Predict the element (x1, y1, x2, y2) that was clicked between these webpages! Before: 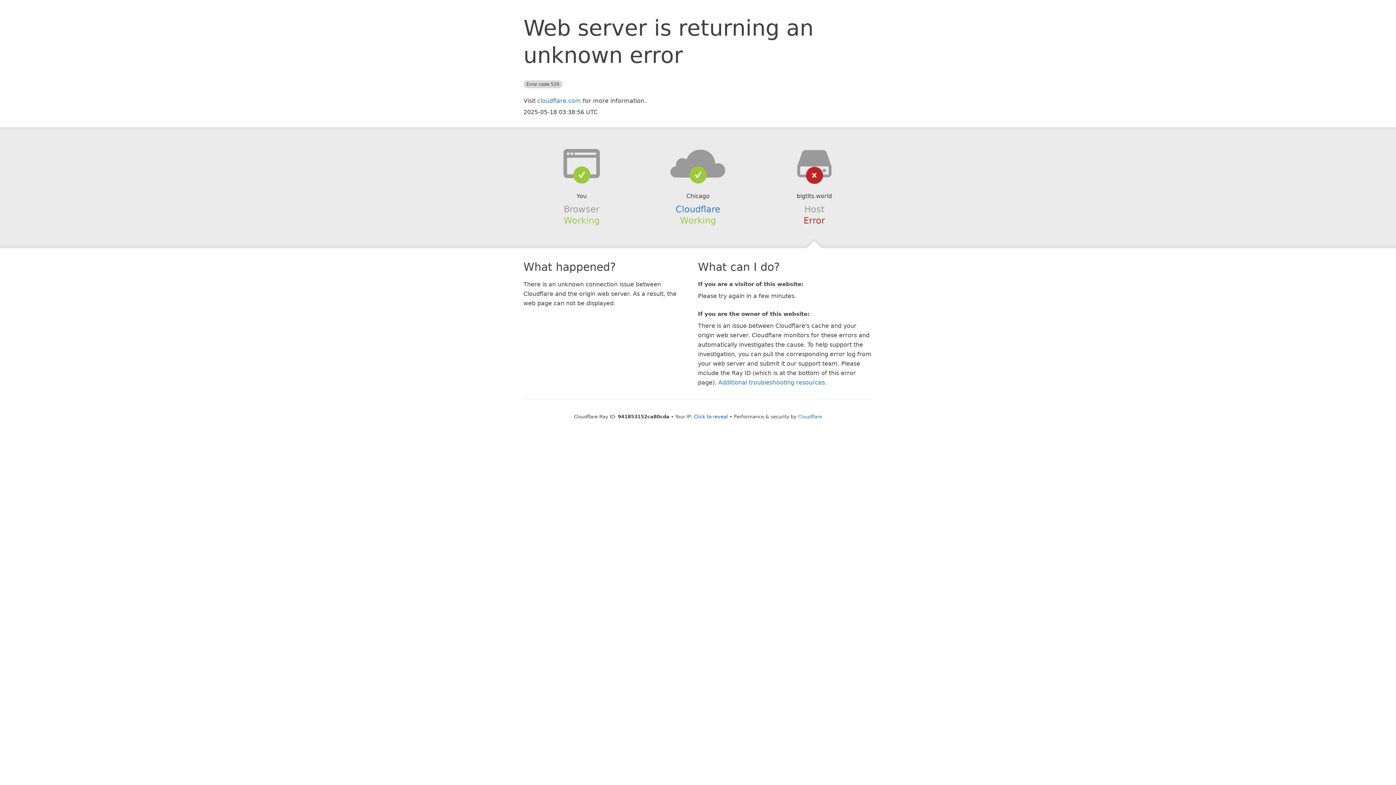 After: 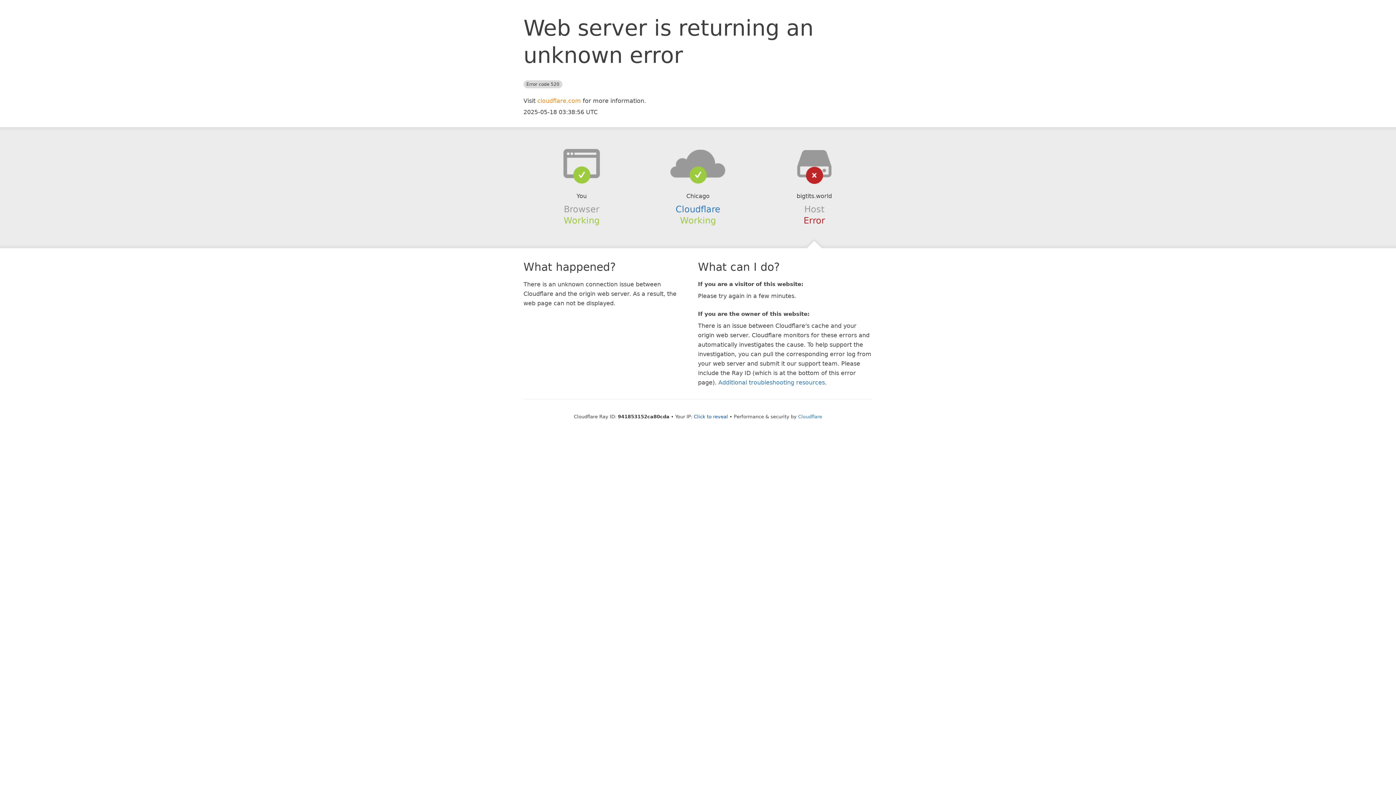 Action: label: cloudflare.com bbox: (537, 97, 581, 104)